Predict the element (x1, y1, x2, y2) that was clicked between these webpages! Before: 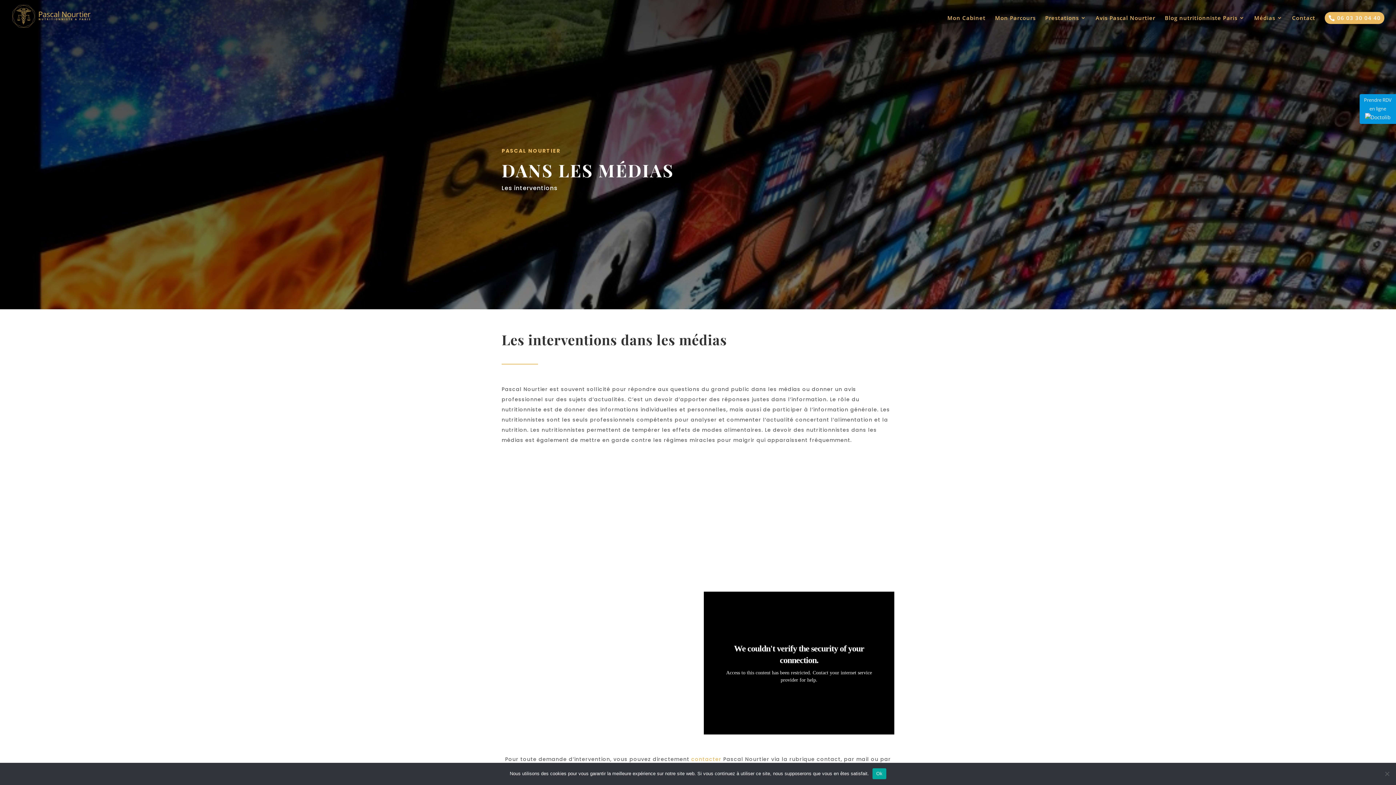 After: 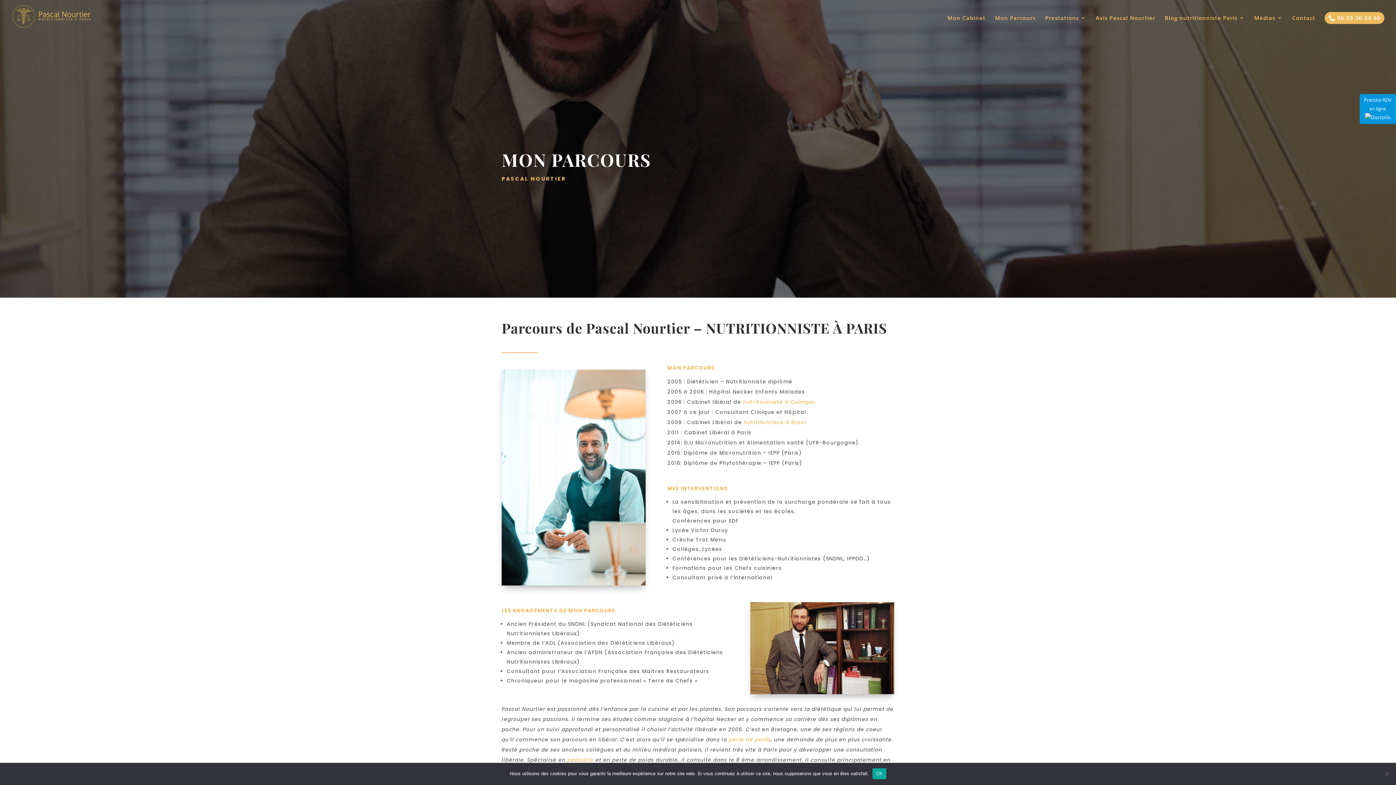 Action: bbox: (995, 15, 1036, 32) label: Mon Parcours